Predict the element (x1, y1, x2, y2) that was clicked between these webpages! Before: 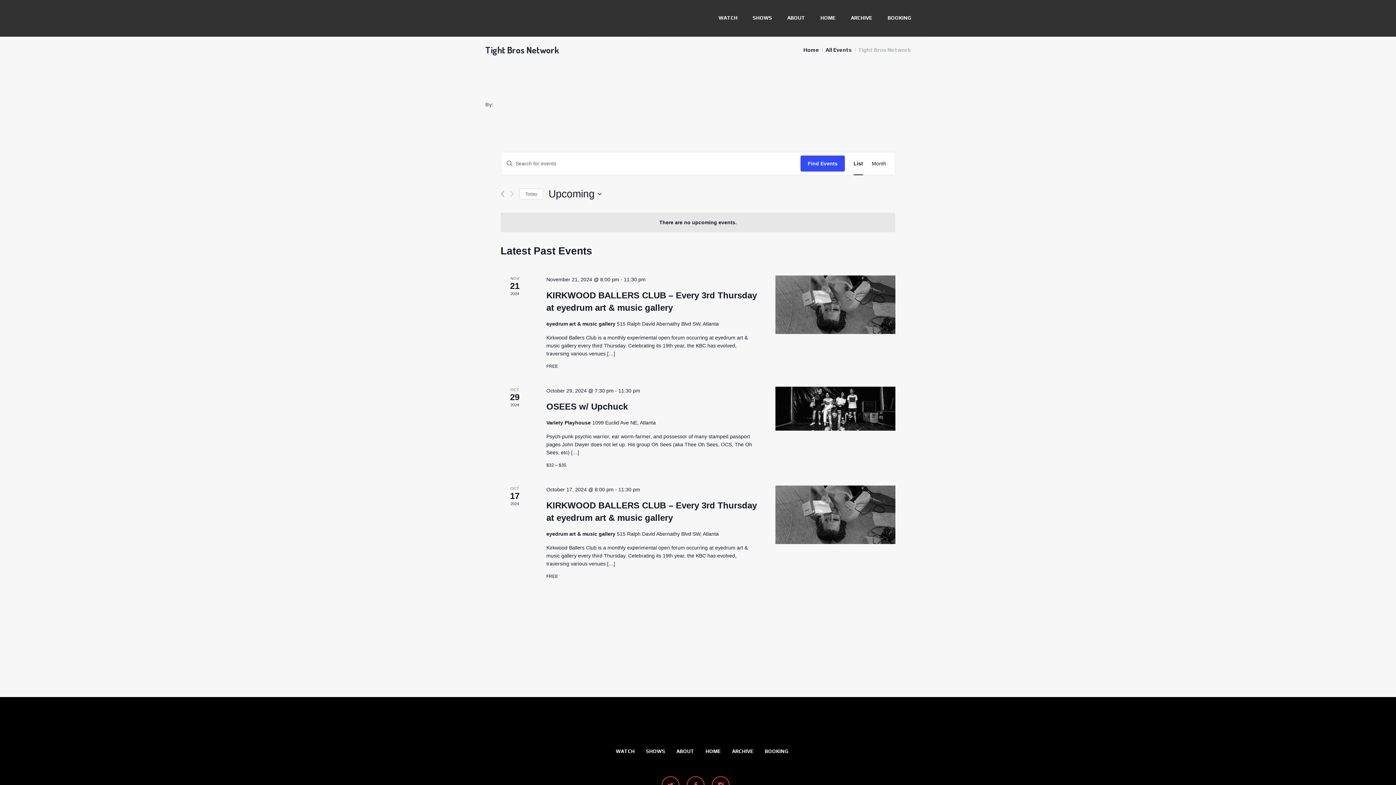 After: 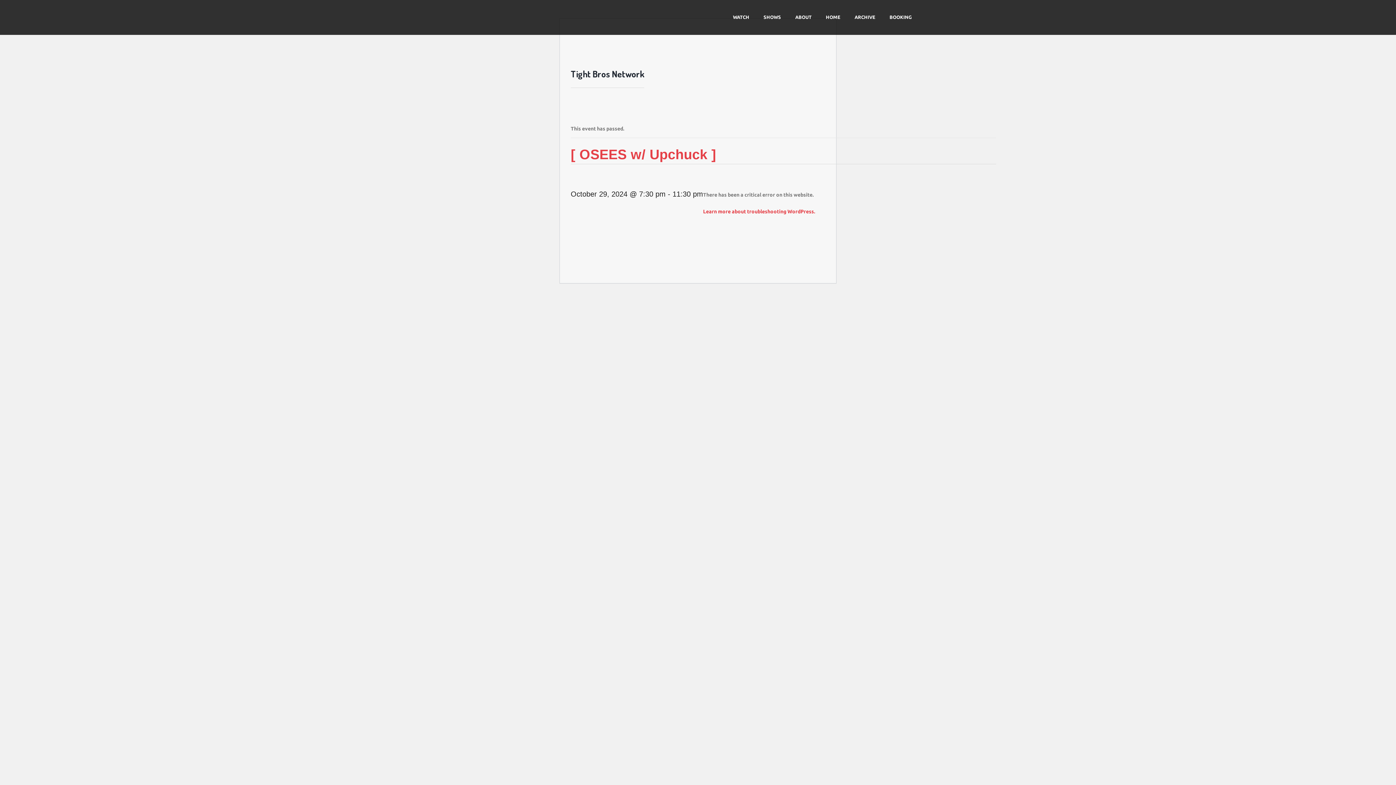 Action: bbox: (546, 401, 627, 412) label: OSEES w/ Upchuck